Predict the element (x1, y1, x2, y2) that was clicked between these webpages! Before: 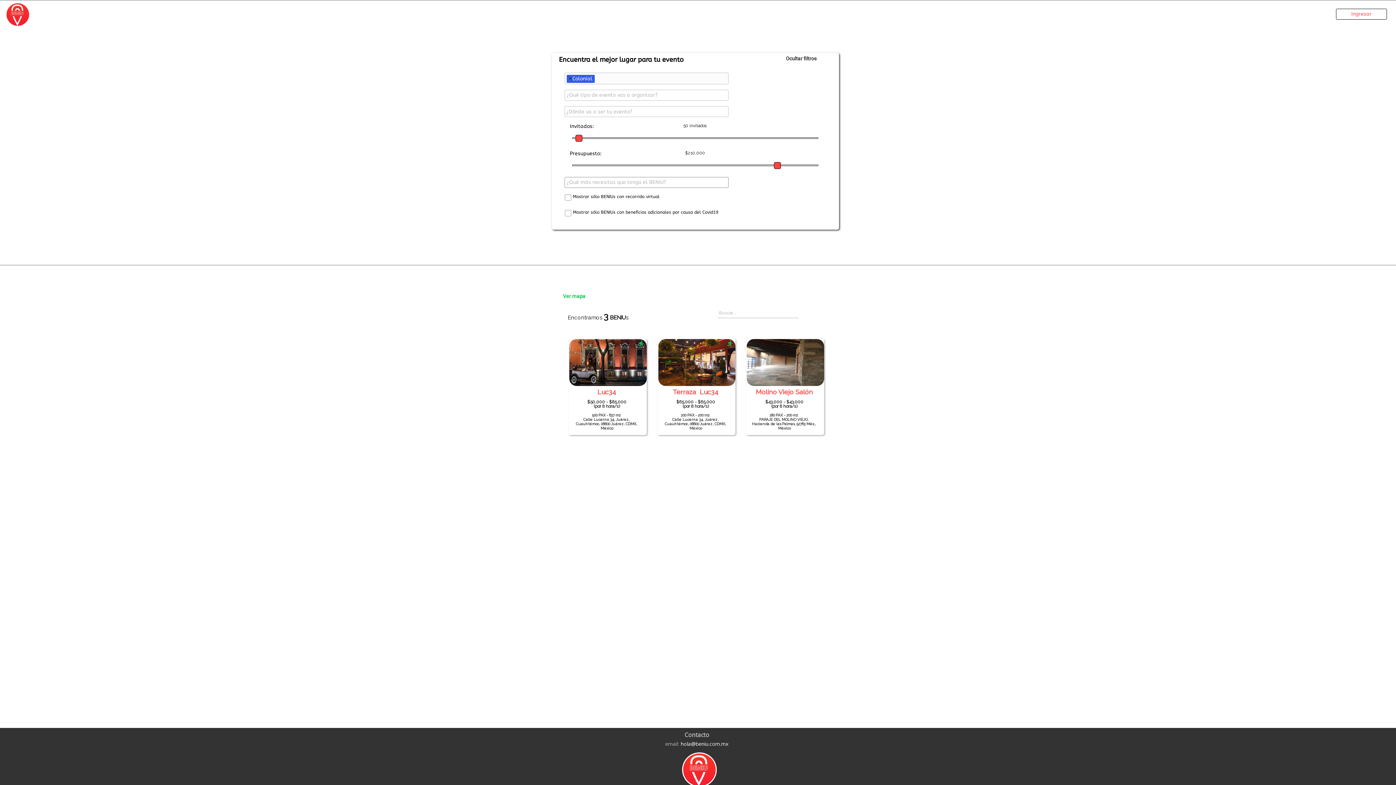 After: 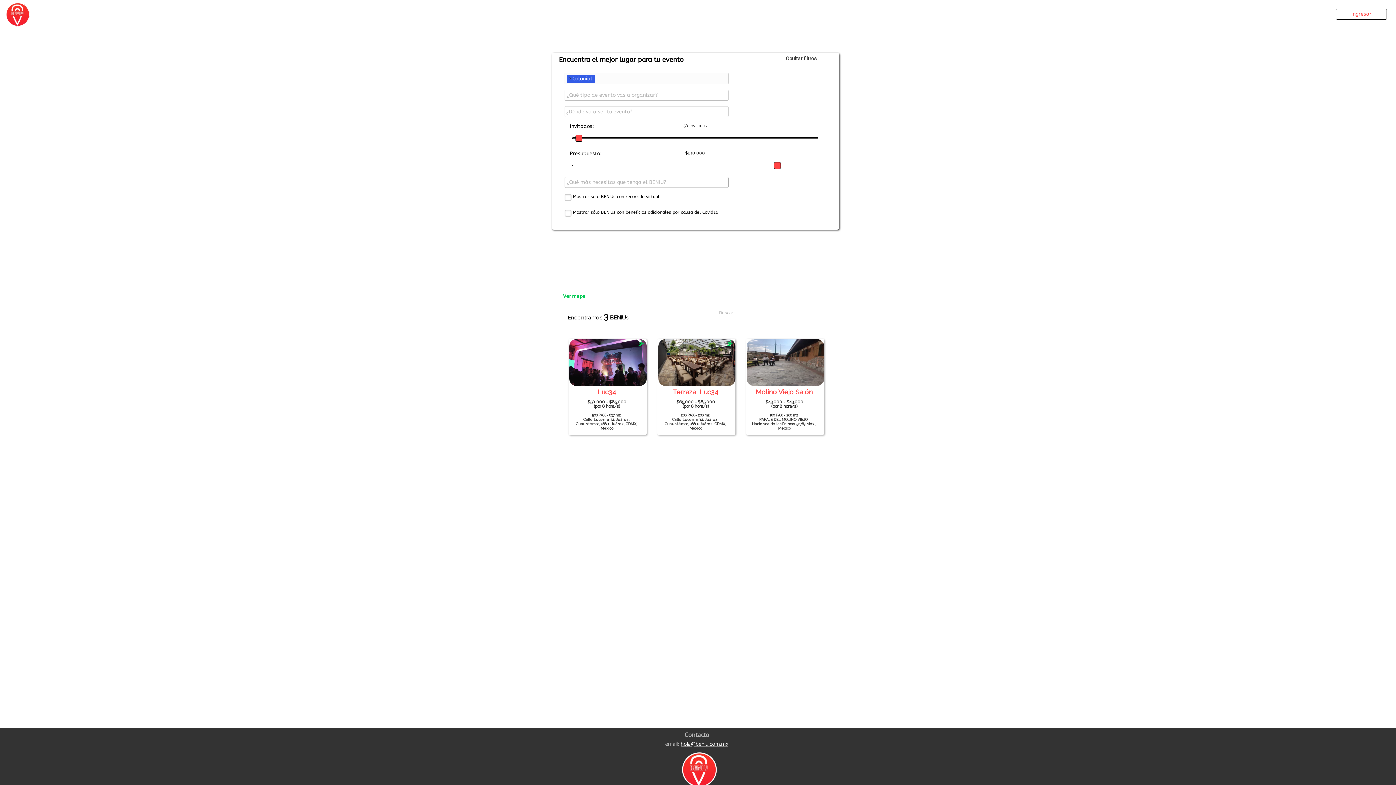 Action: bbox: (680, 740, 728, 747) label: hola@beniu.com.mx